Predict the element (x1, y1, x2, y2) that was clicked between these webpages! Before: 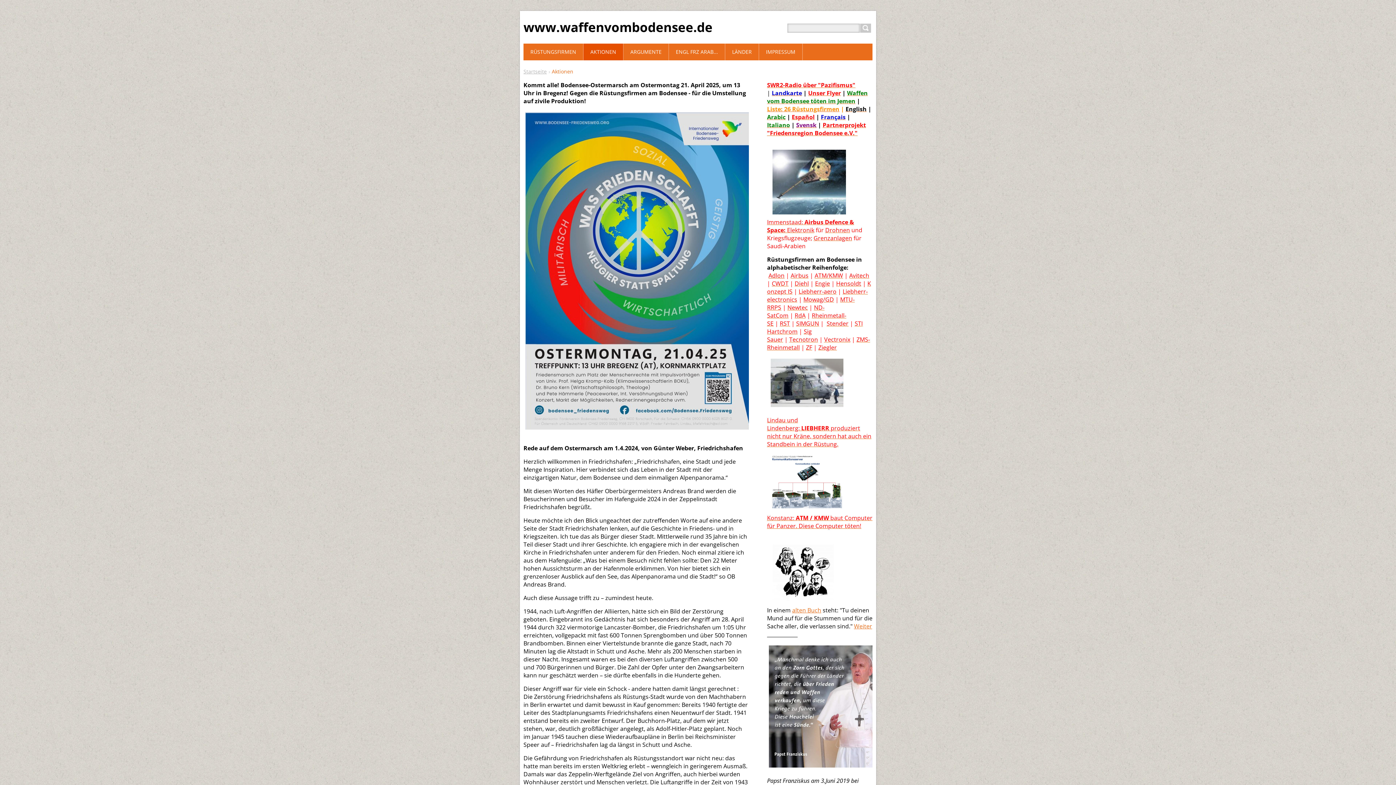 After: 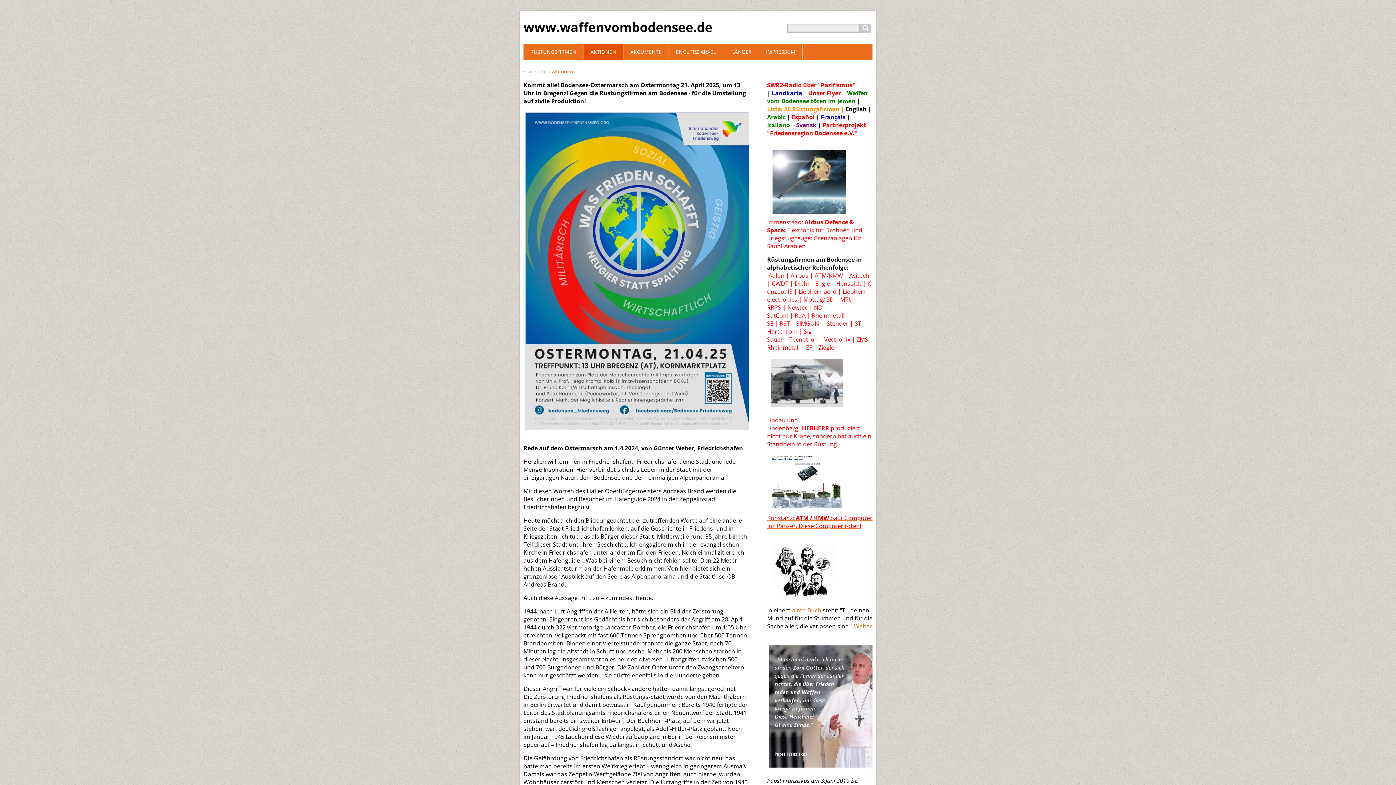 Action: bbox: (796, 121, 816, 129) label: Svensk